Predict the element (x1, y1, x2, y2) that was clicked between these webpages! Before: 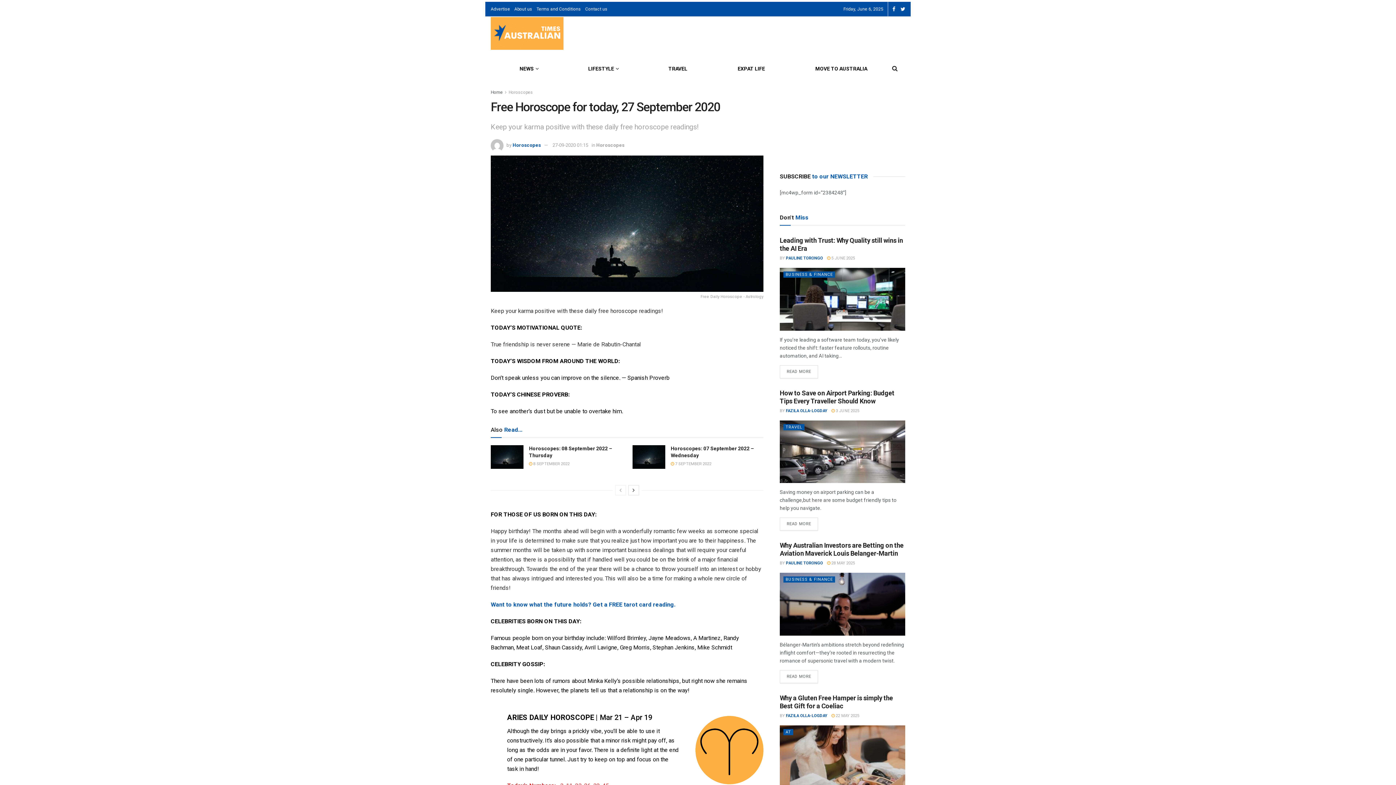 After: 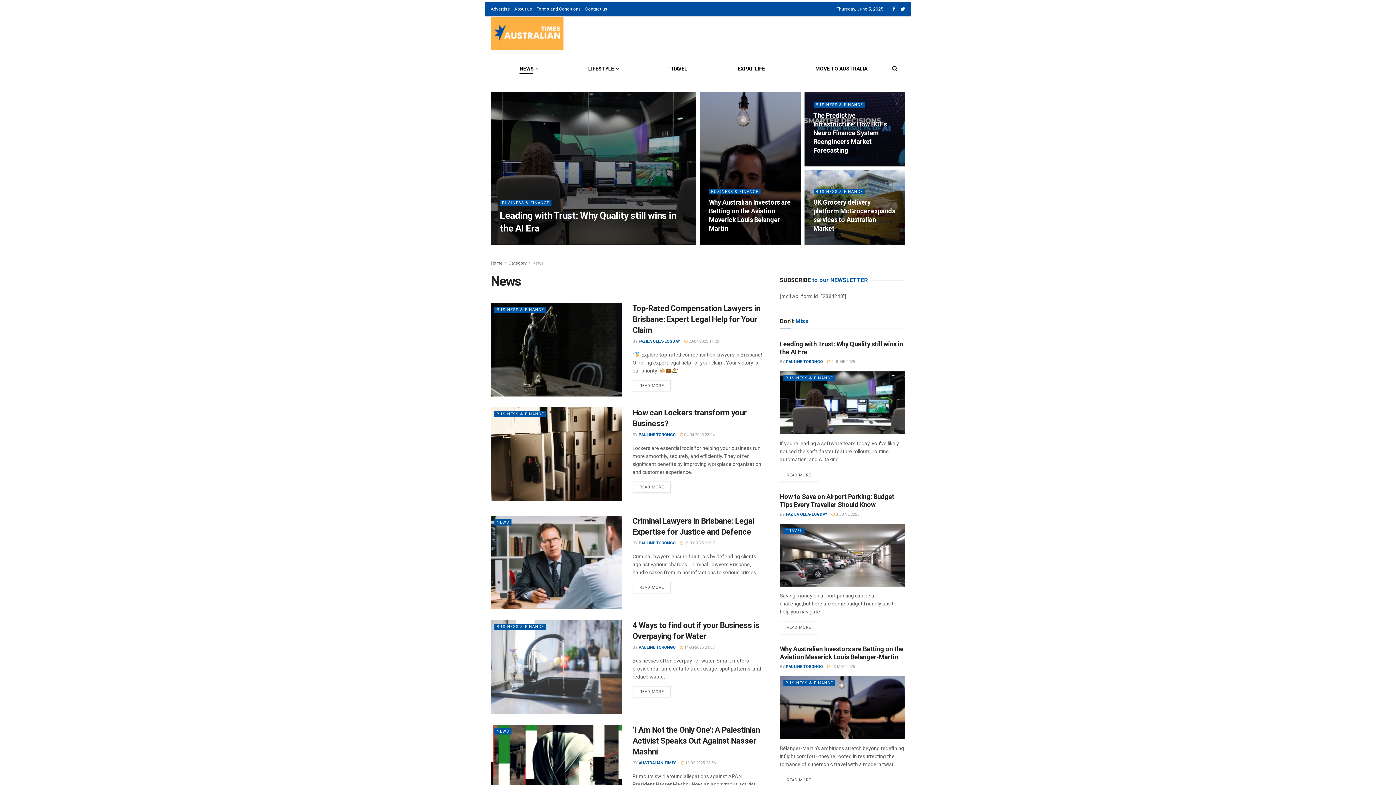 Action: label: NEWS bbox: (519, 63, 537, 73)